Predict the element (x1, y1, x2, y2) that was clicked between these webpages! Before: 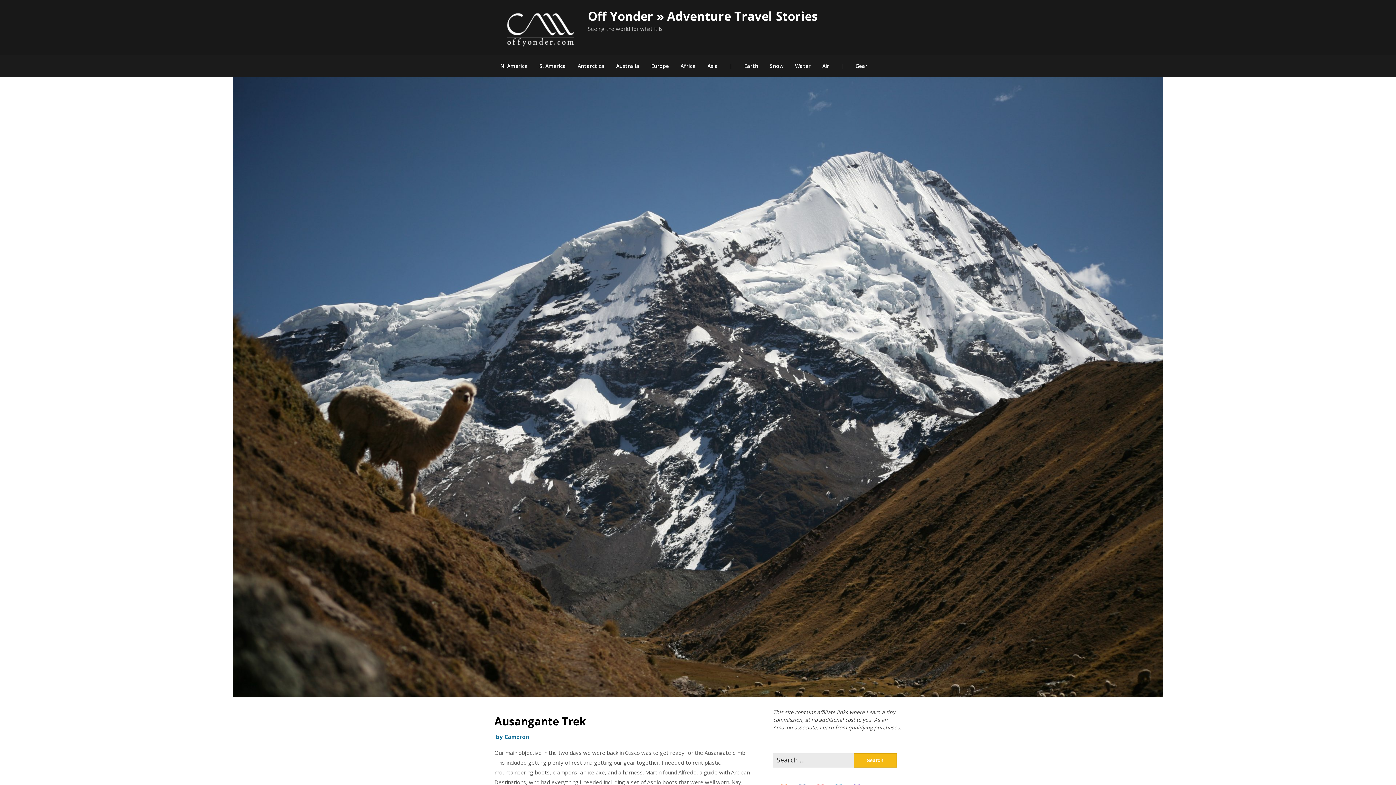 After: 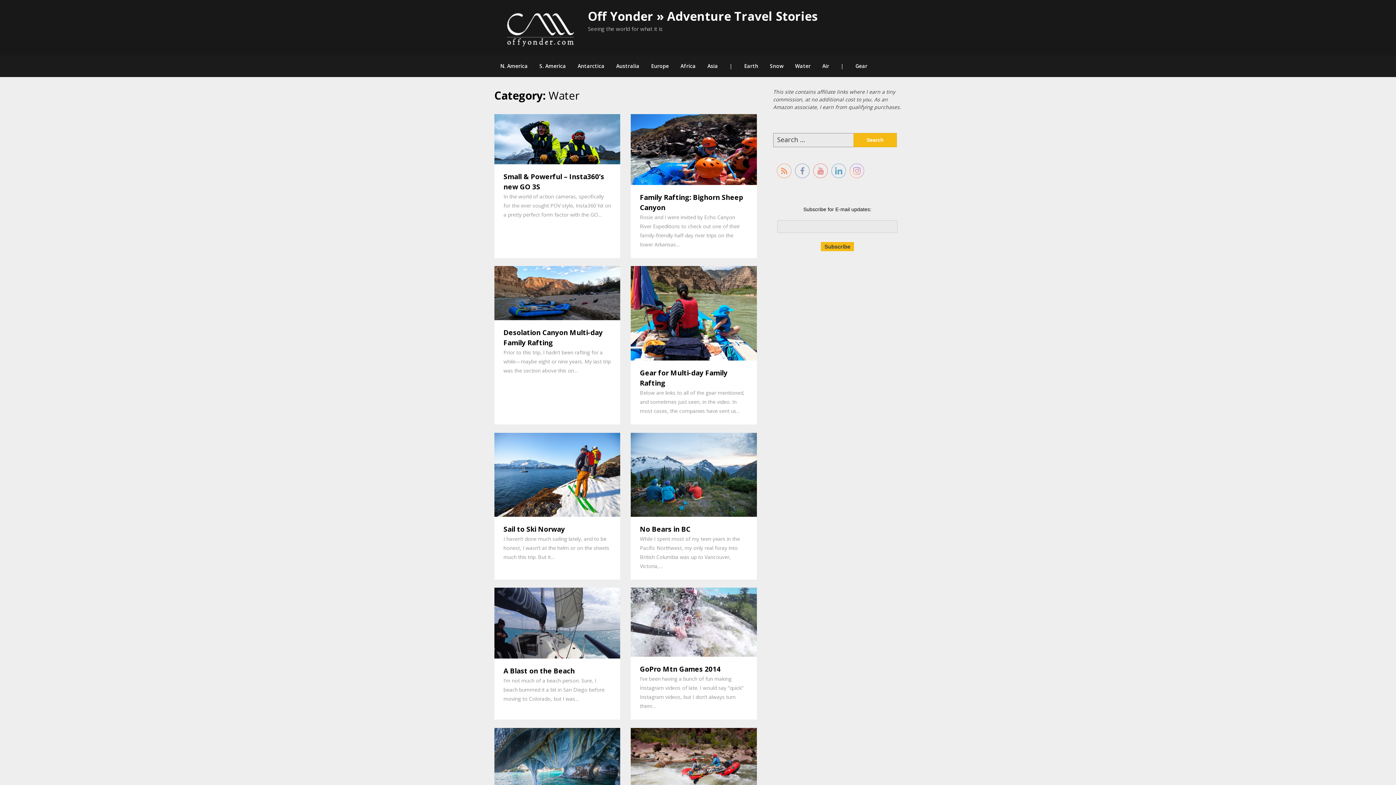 Action: bbox: (789, 55, 816, 77) label: Water